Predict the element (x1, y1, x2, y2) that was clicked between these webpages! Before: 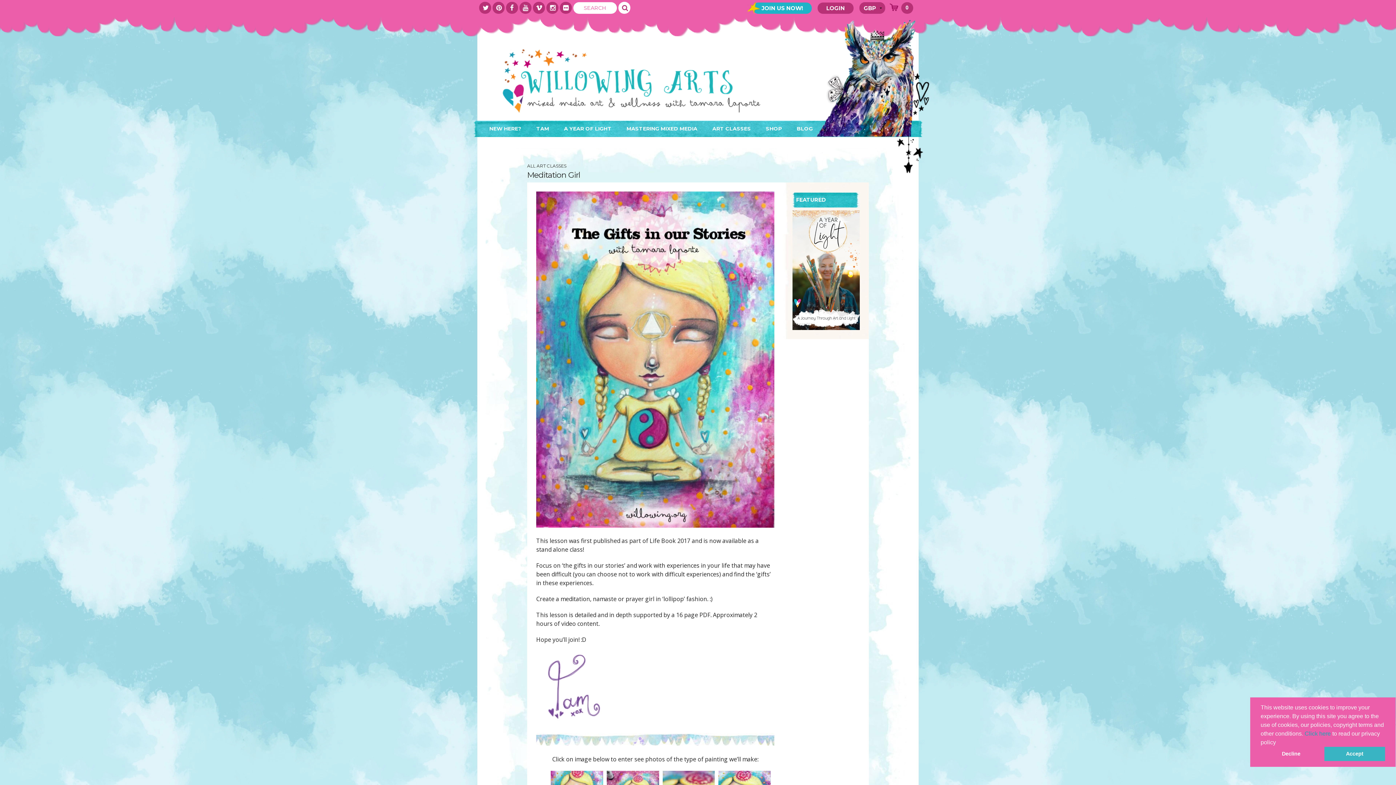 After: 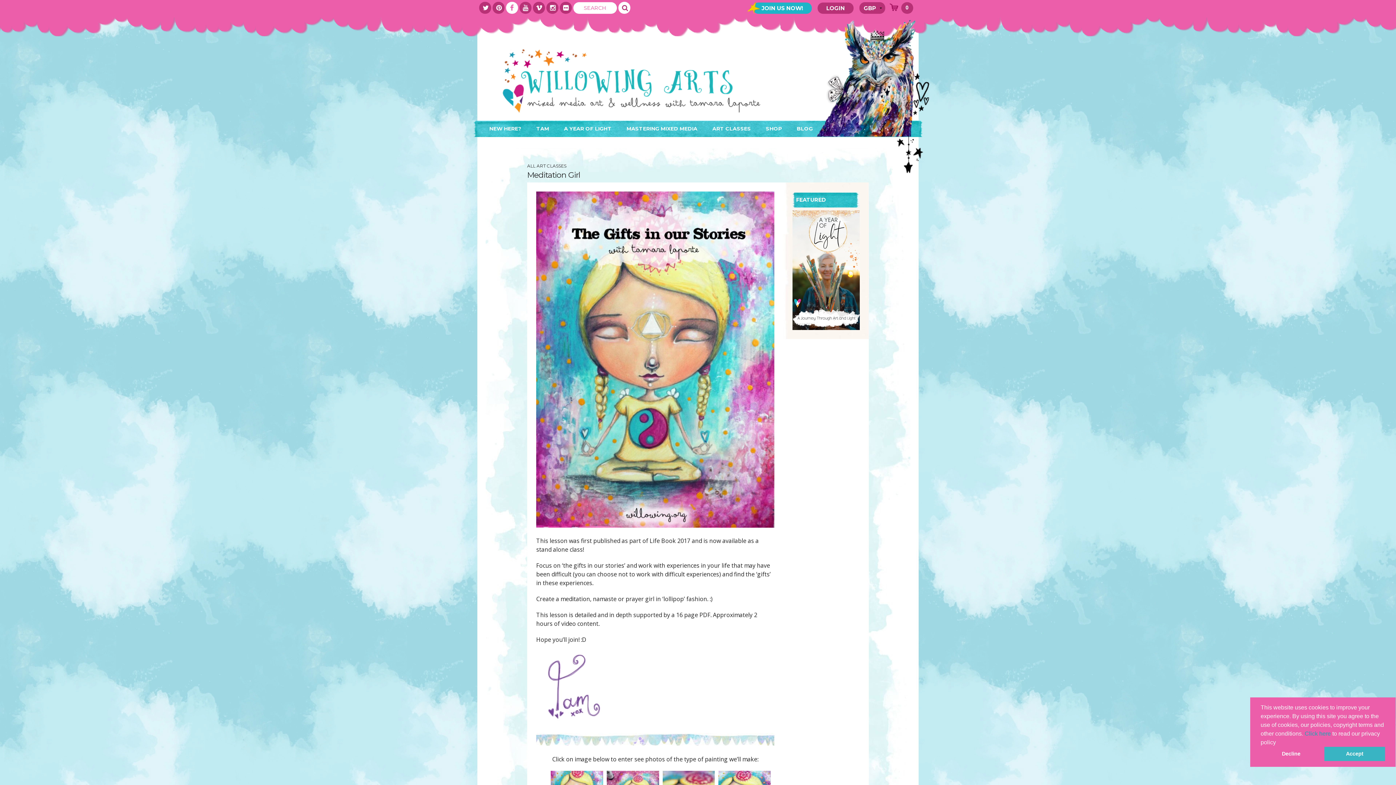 Action: bbox: (506, 5, 518, 10)